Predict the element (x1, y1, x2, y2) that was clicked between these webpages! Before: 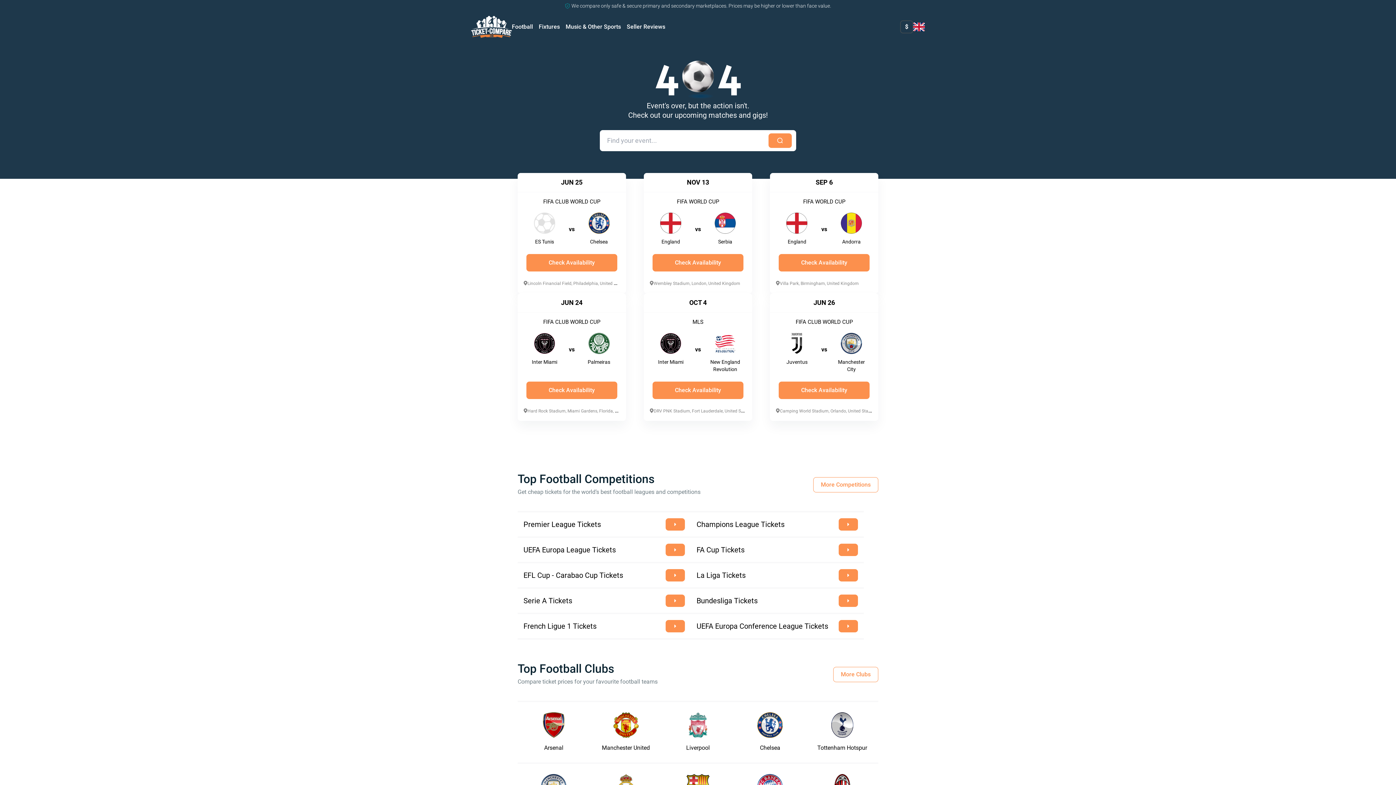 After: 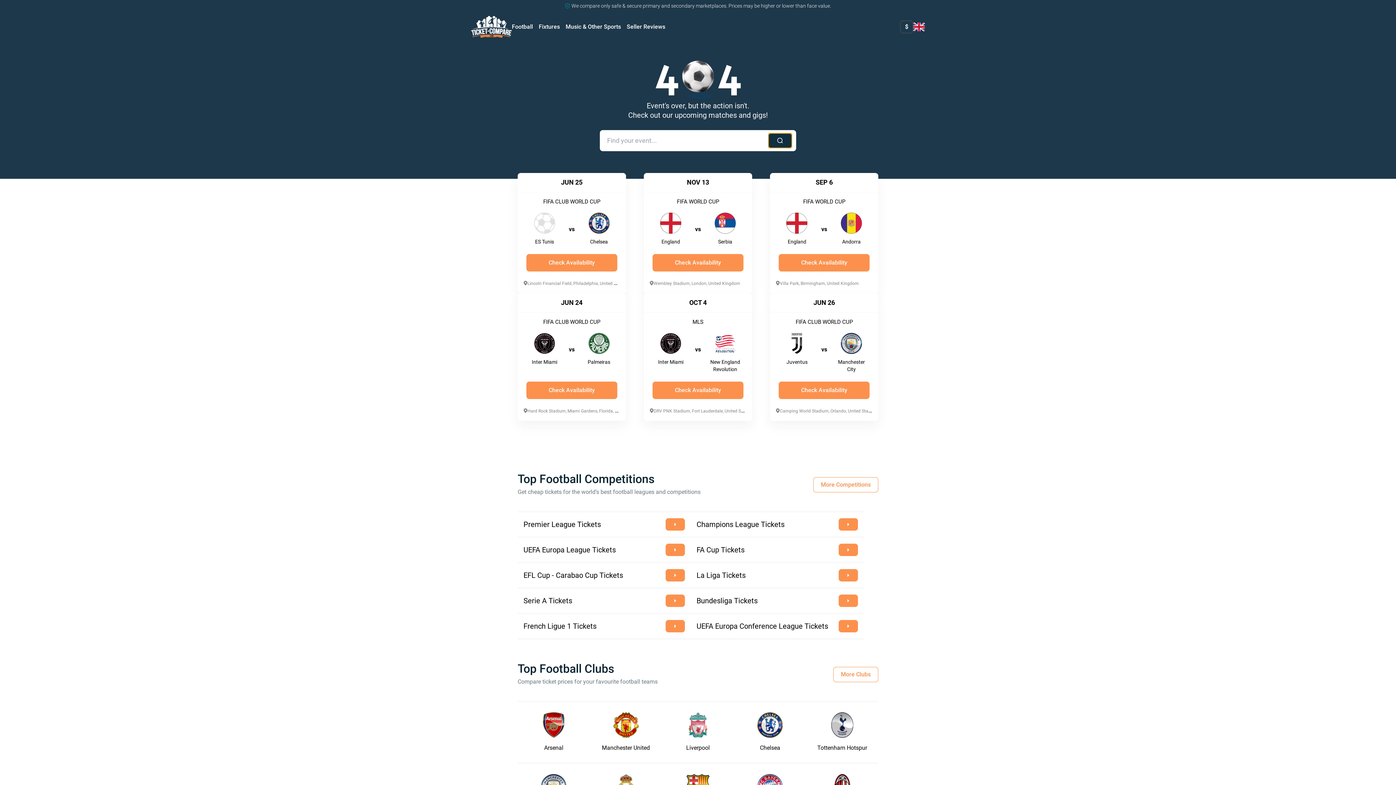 Action: bbox: (768, 133, 792, 148)